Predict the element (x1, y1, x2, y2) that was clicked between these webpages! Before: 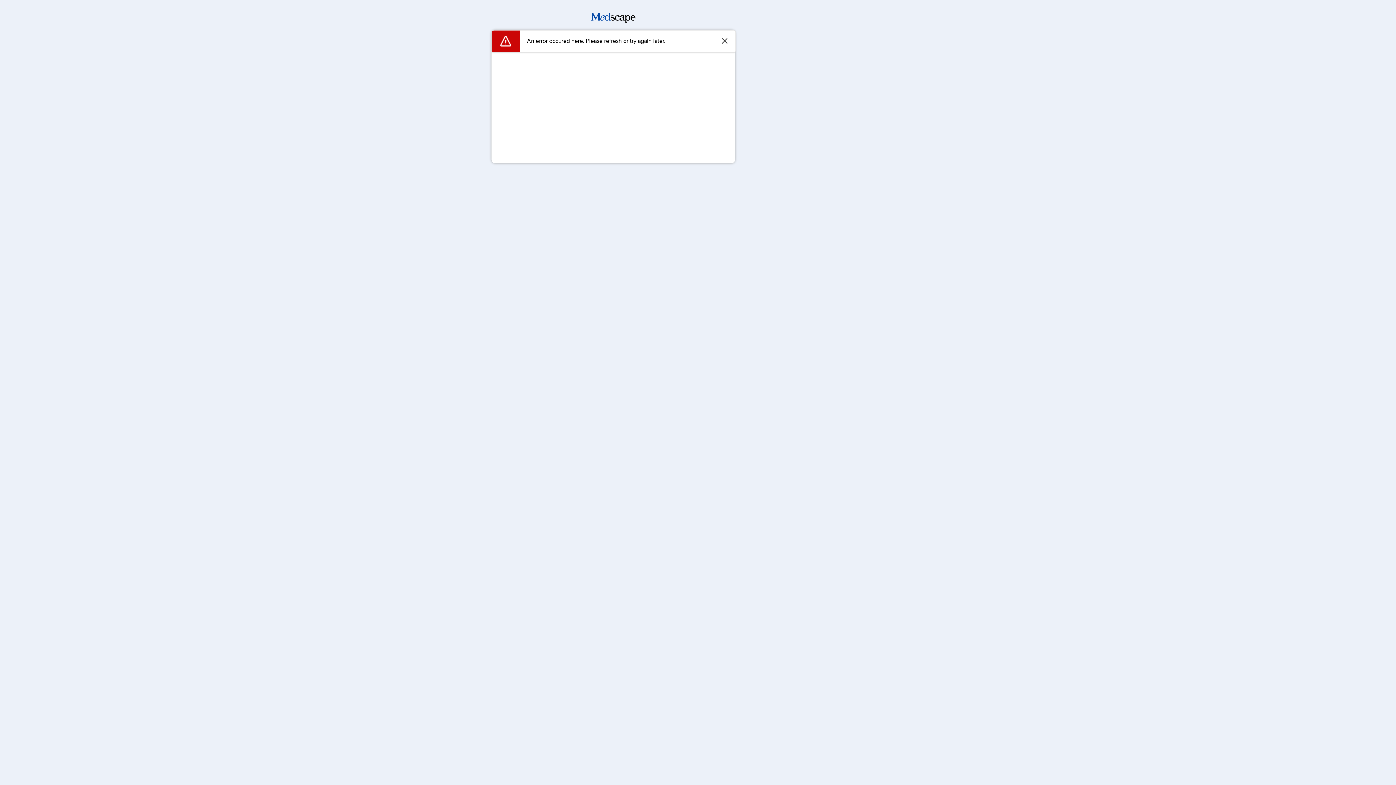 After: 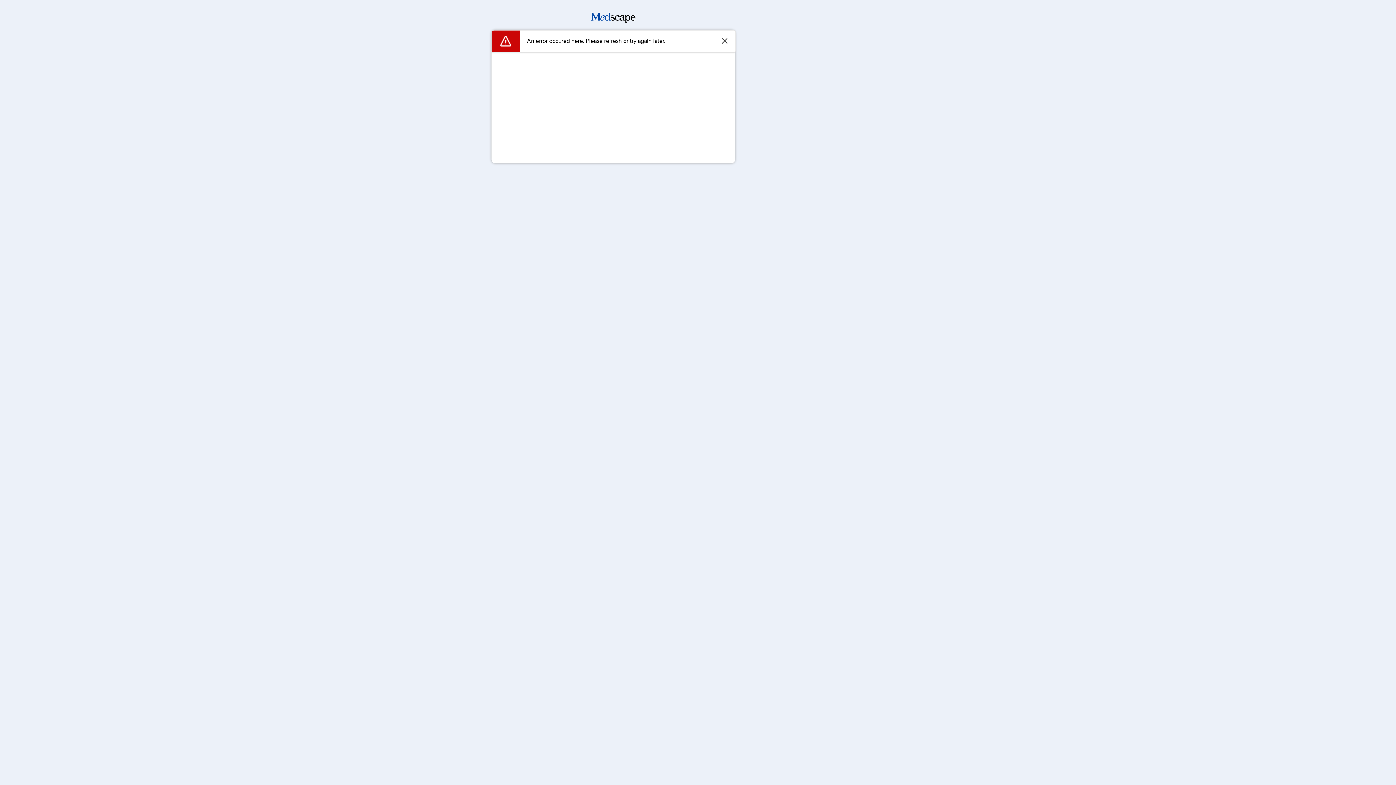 Action: bbox: (591, 17, 635, 24)